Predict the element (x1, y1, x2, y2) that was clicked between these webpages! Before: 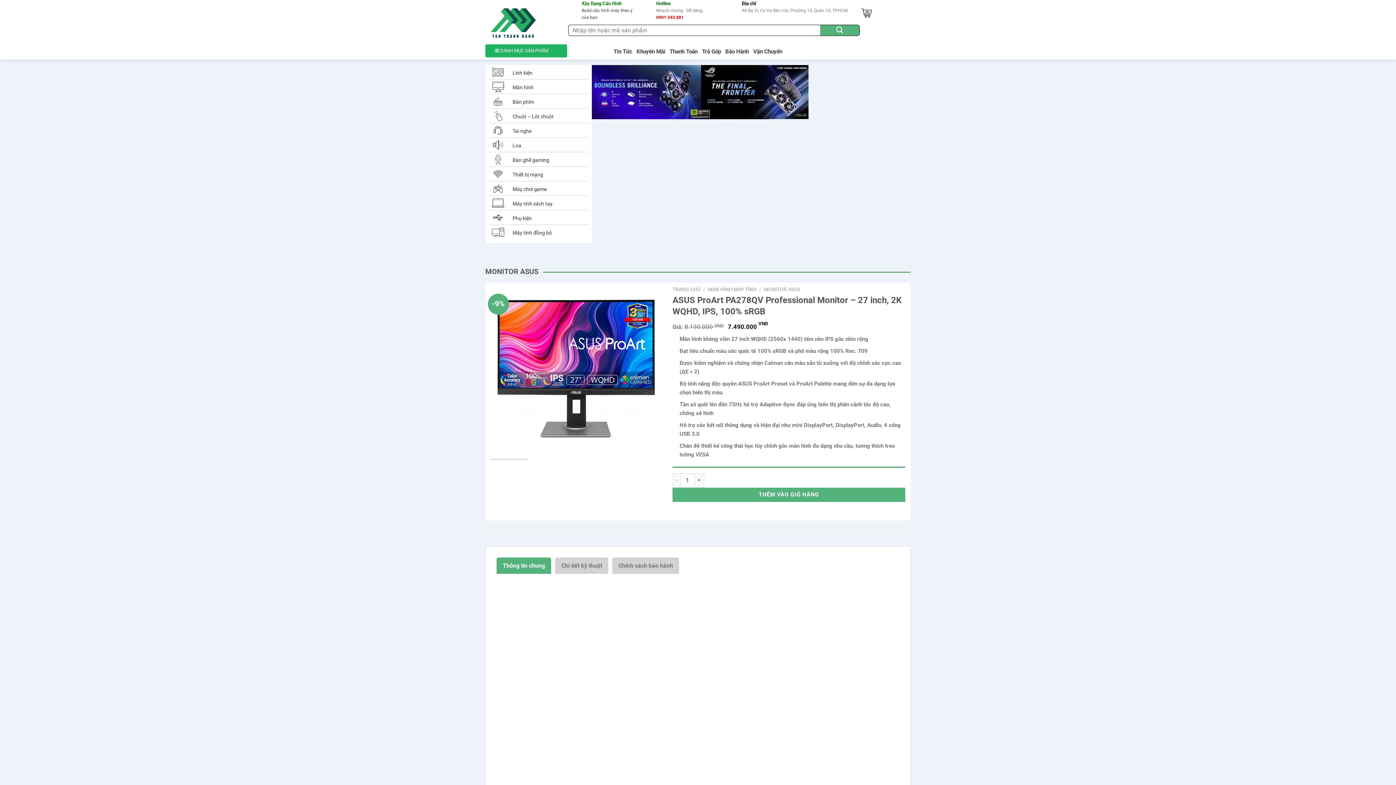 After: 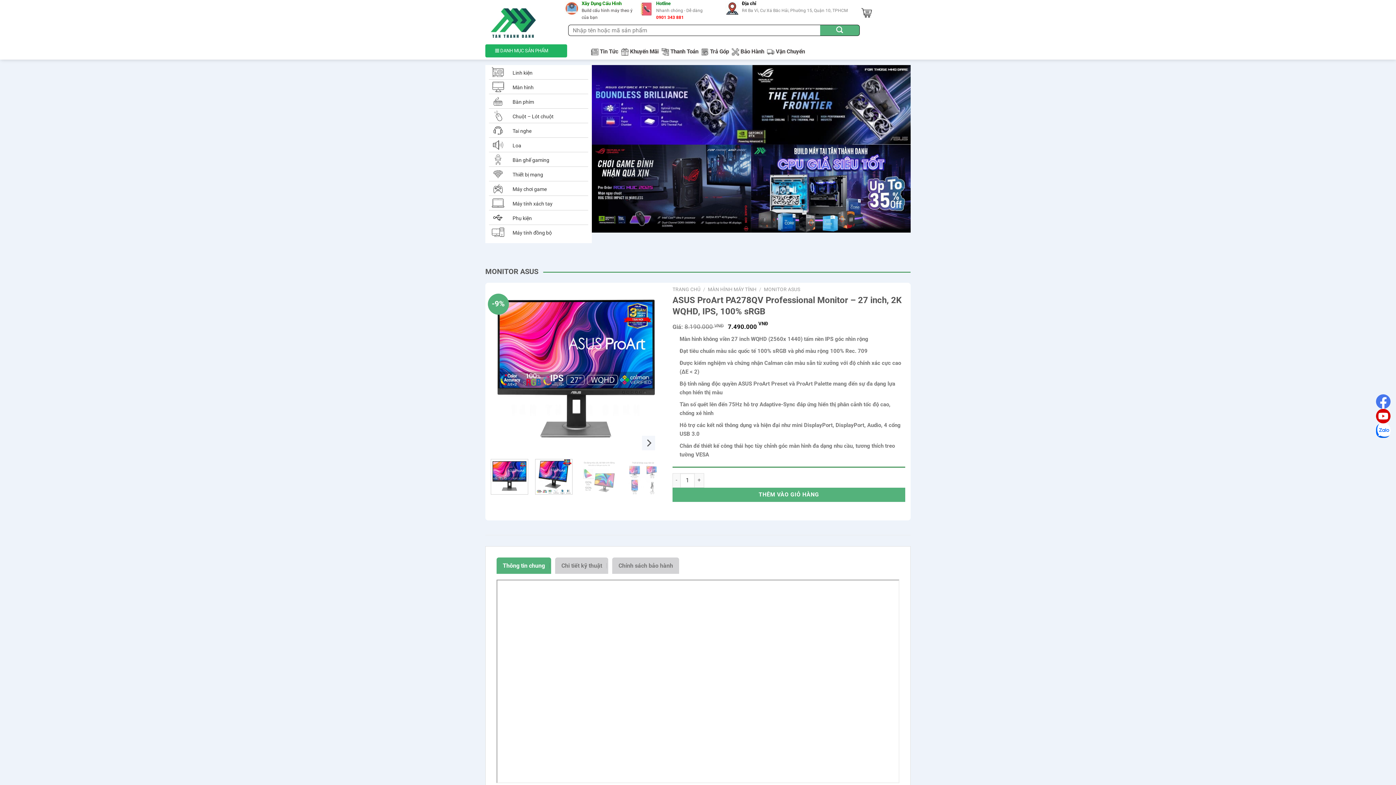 Action: bbox: (535, 459, 572, 460)